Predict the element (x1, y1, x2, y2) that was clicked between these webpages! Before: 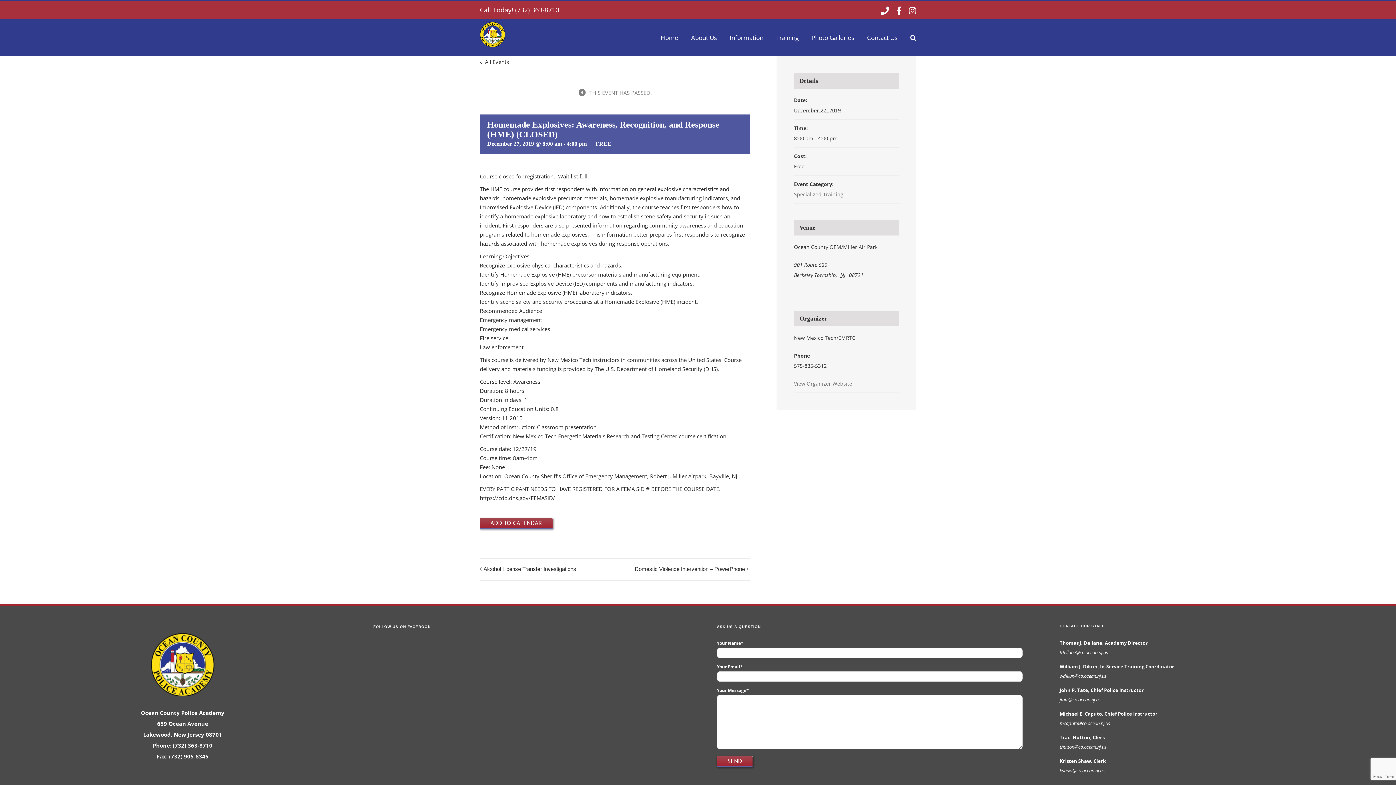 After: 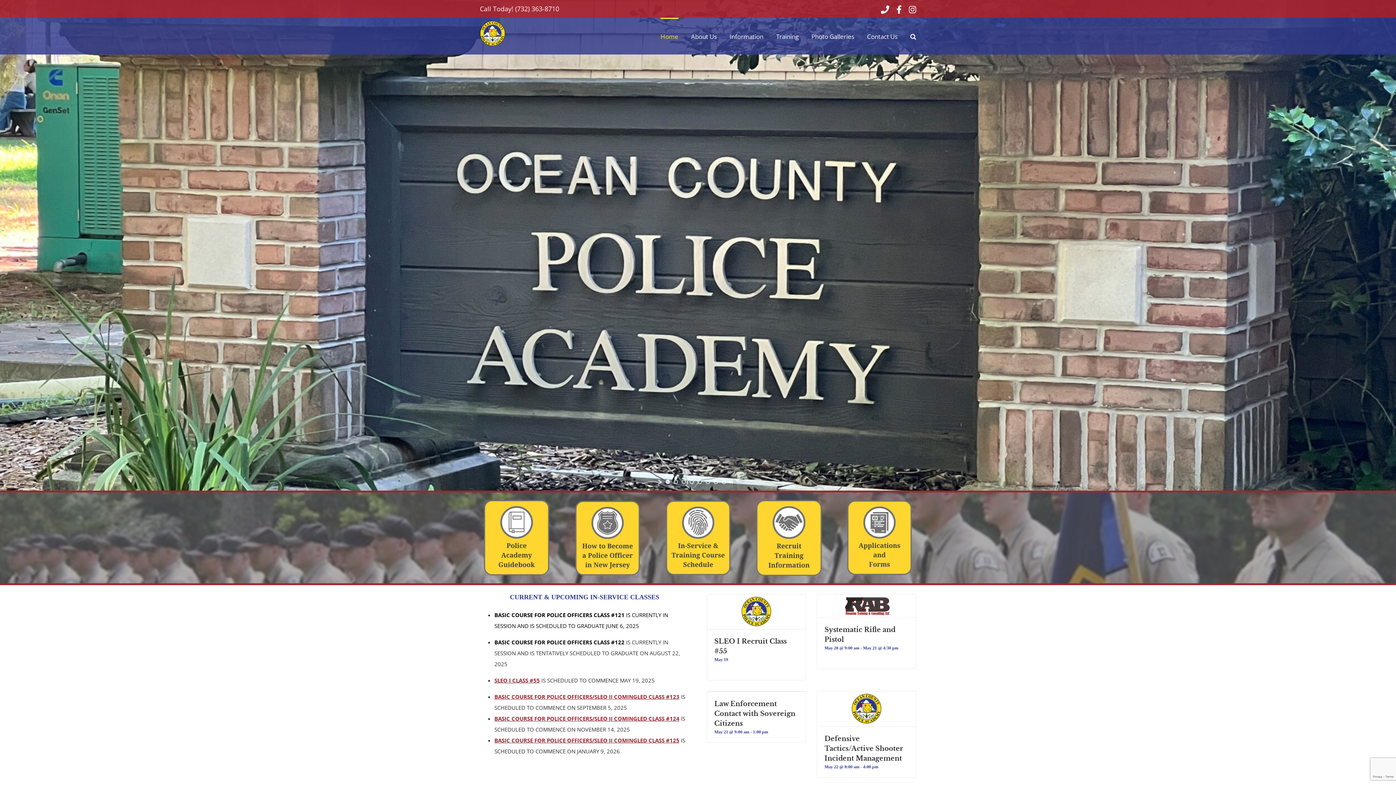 Action: label: Home bbox: (660, 18, 678, 55)